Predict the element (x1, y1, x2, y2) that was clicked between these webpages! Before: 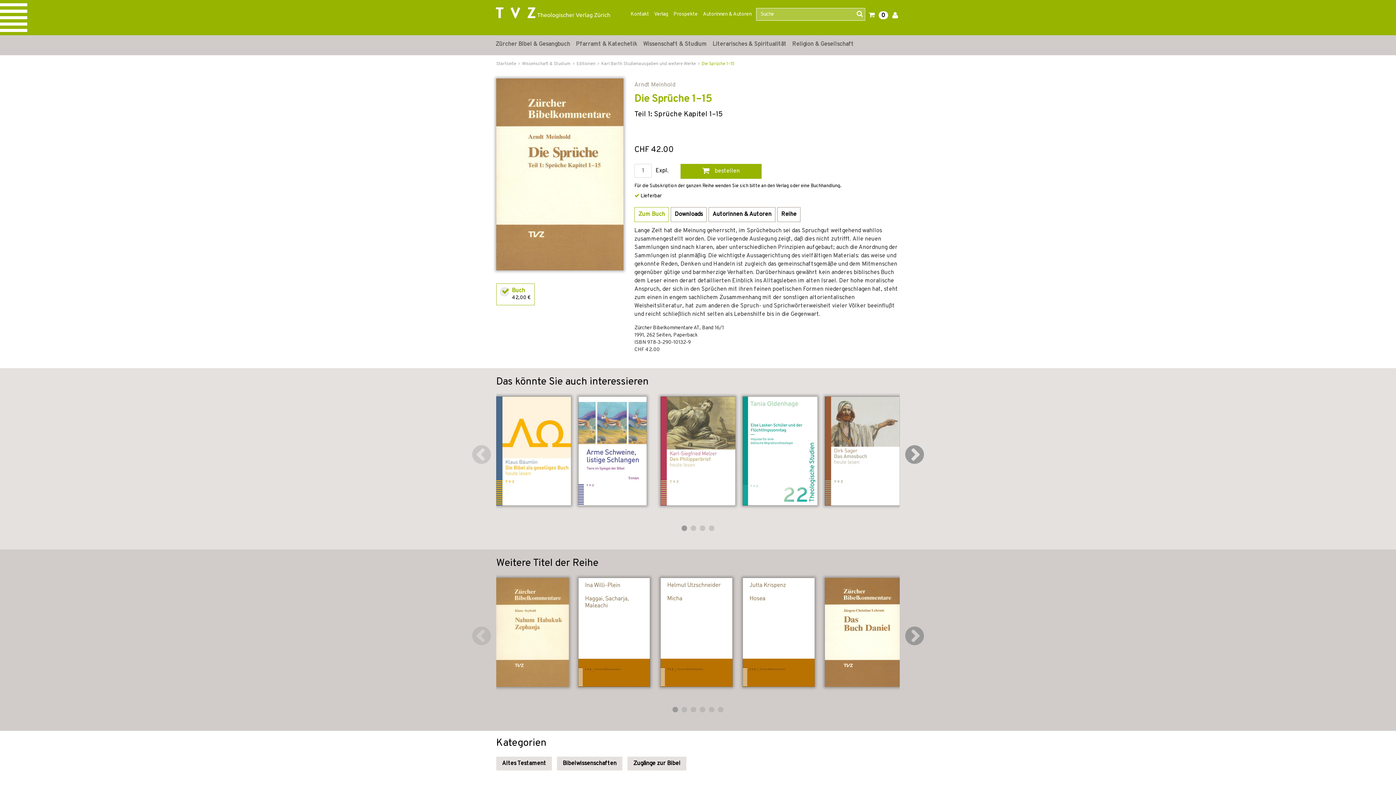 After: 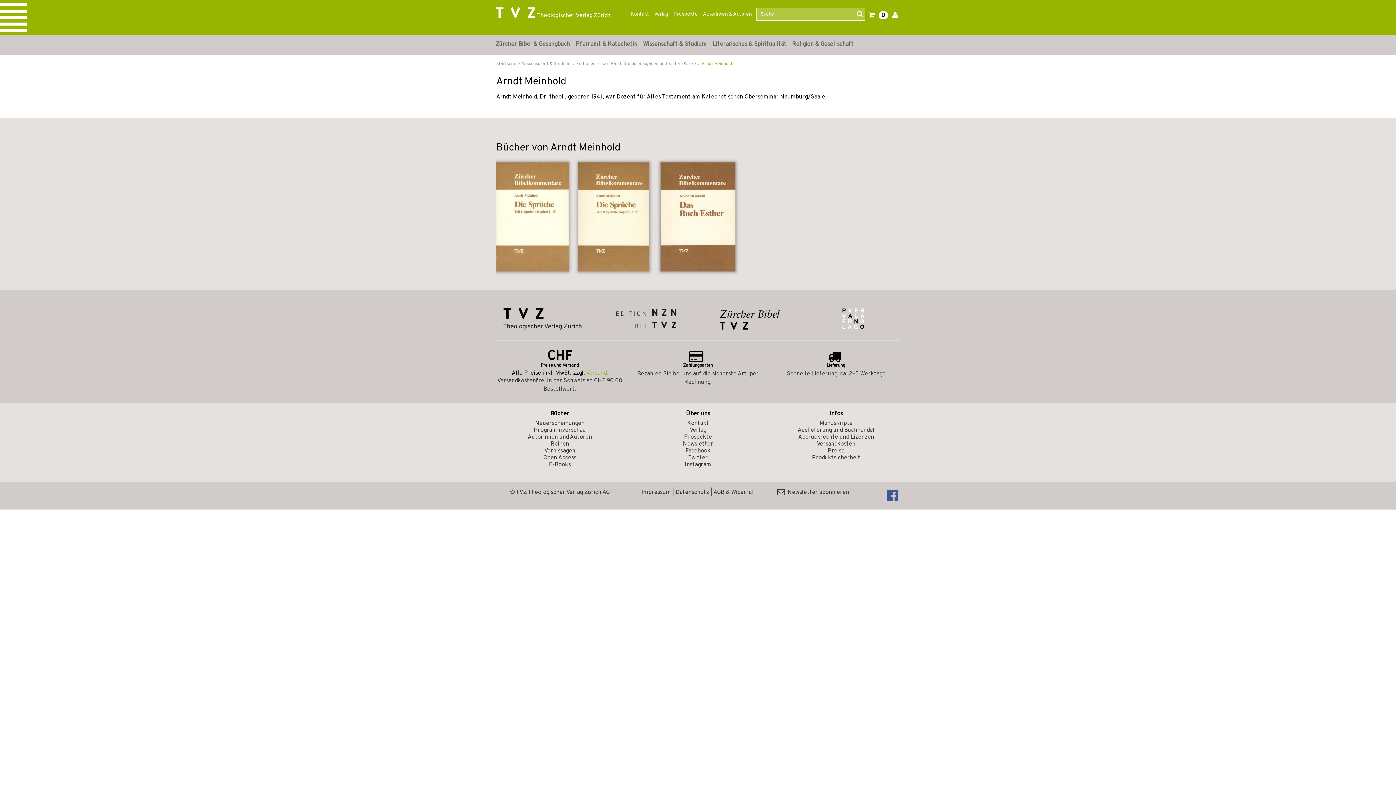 Action: label: Arndt Meinhold bbox: (634, 81, 675, 88)